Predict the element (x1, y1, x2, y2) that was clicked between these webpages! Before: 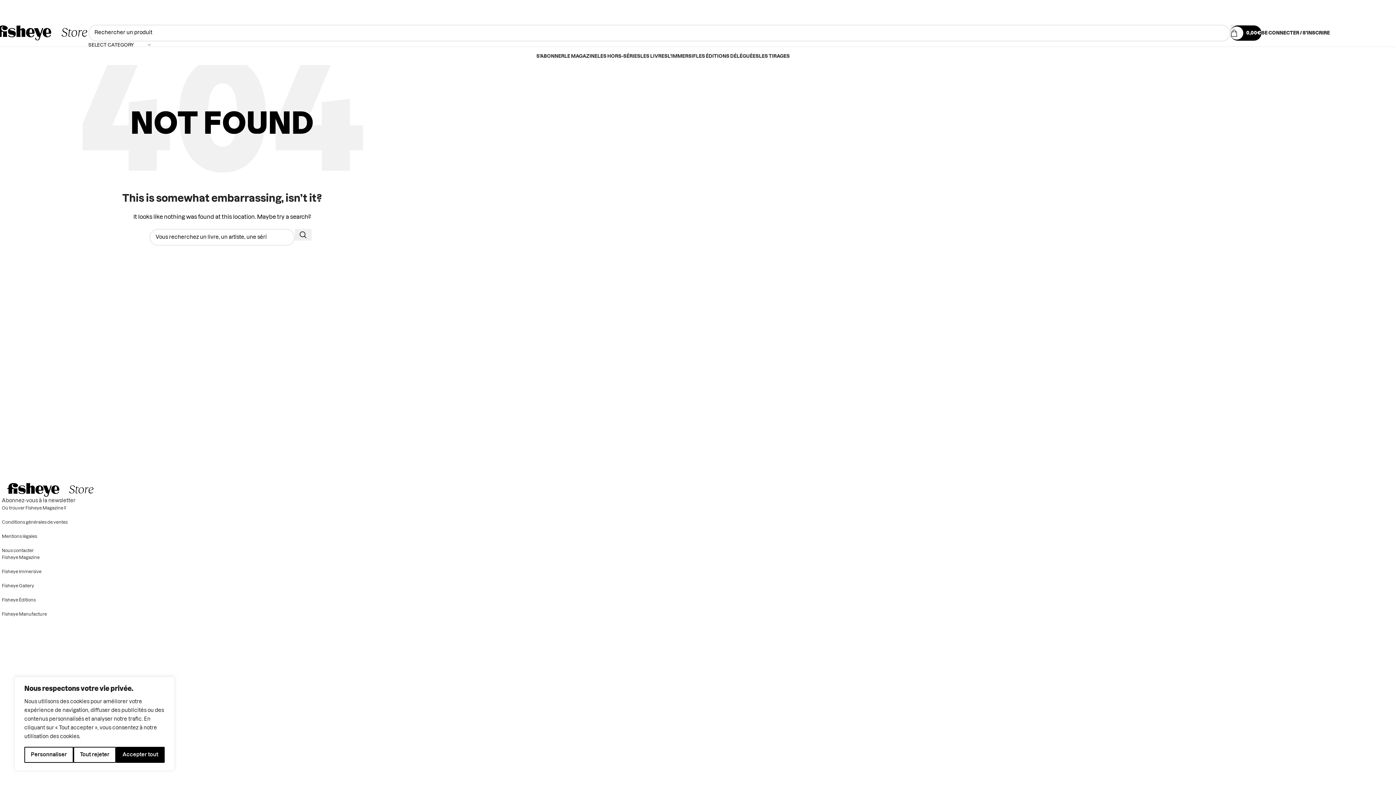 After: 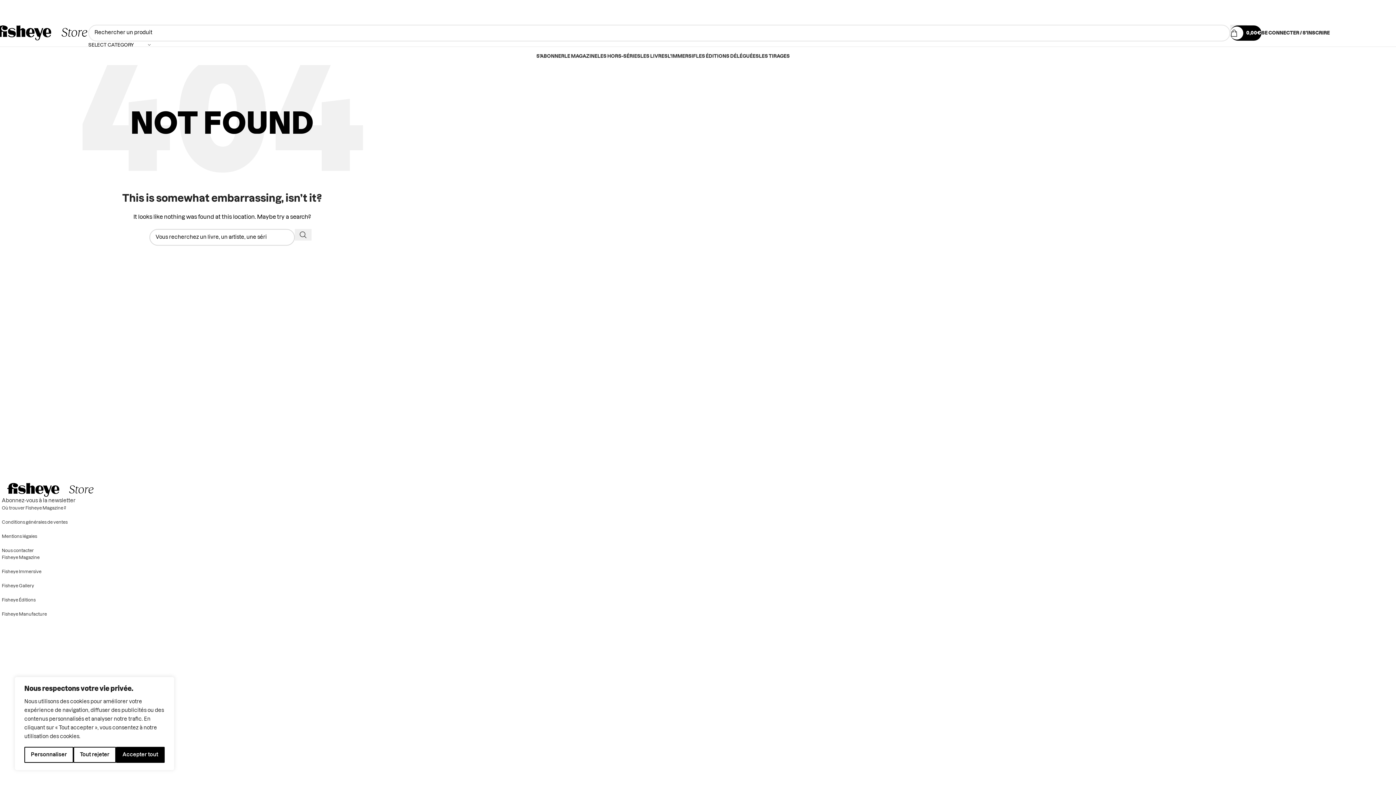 Action: label: Search  bbox: (294, 229, 311, 240)